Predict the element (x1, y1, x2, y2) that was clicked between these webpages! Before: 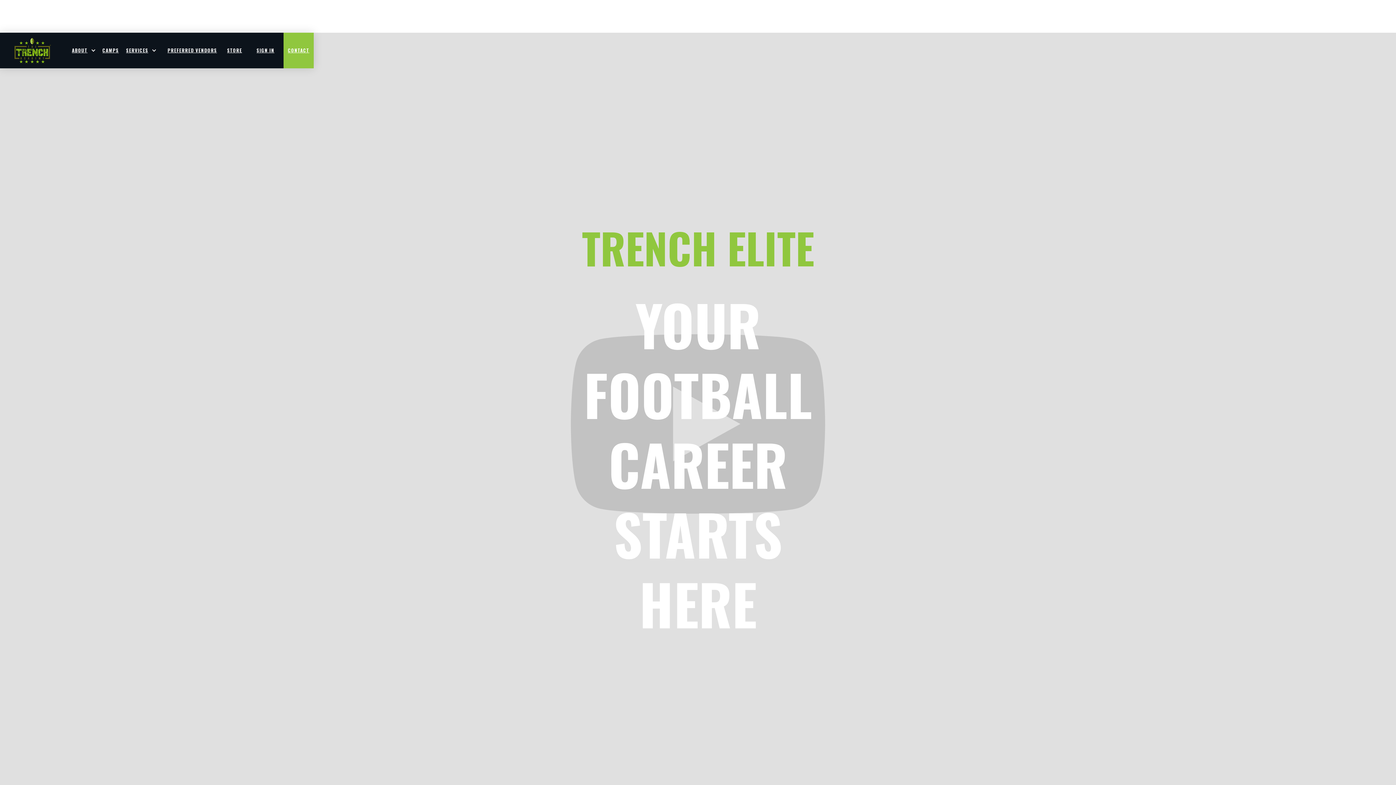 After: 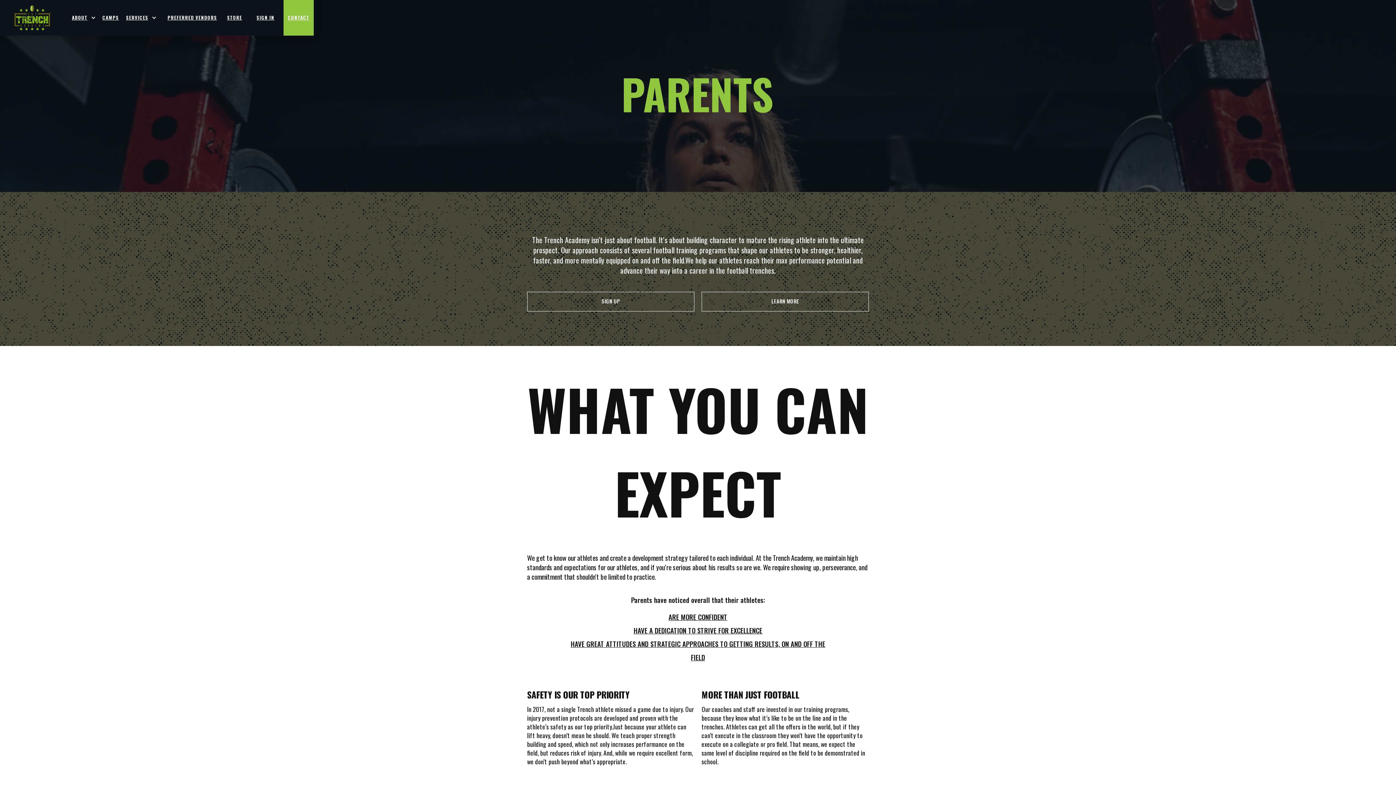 Action: bbox: (246, 32, 252, 68)